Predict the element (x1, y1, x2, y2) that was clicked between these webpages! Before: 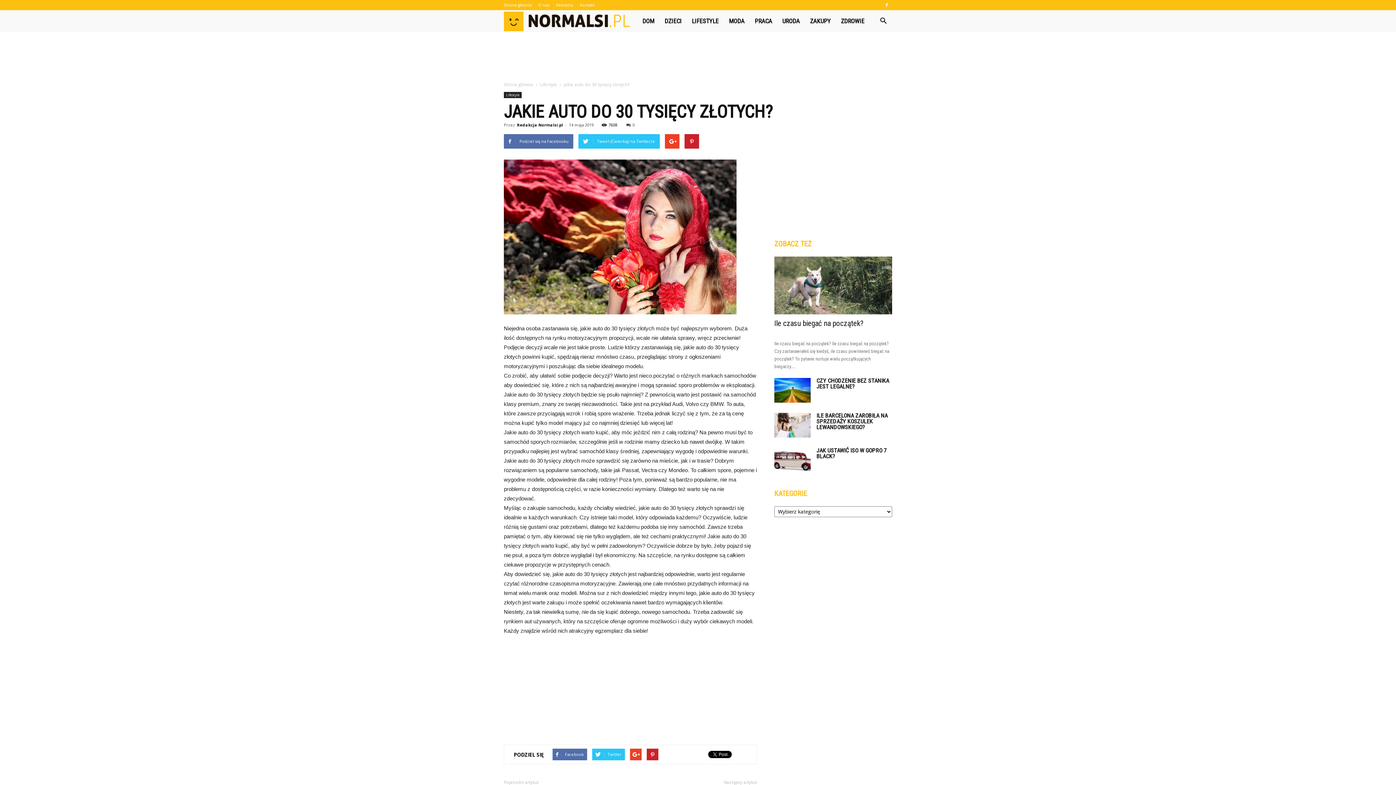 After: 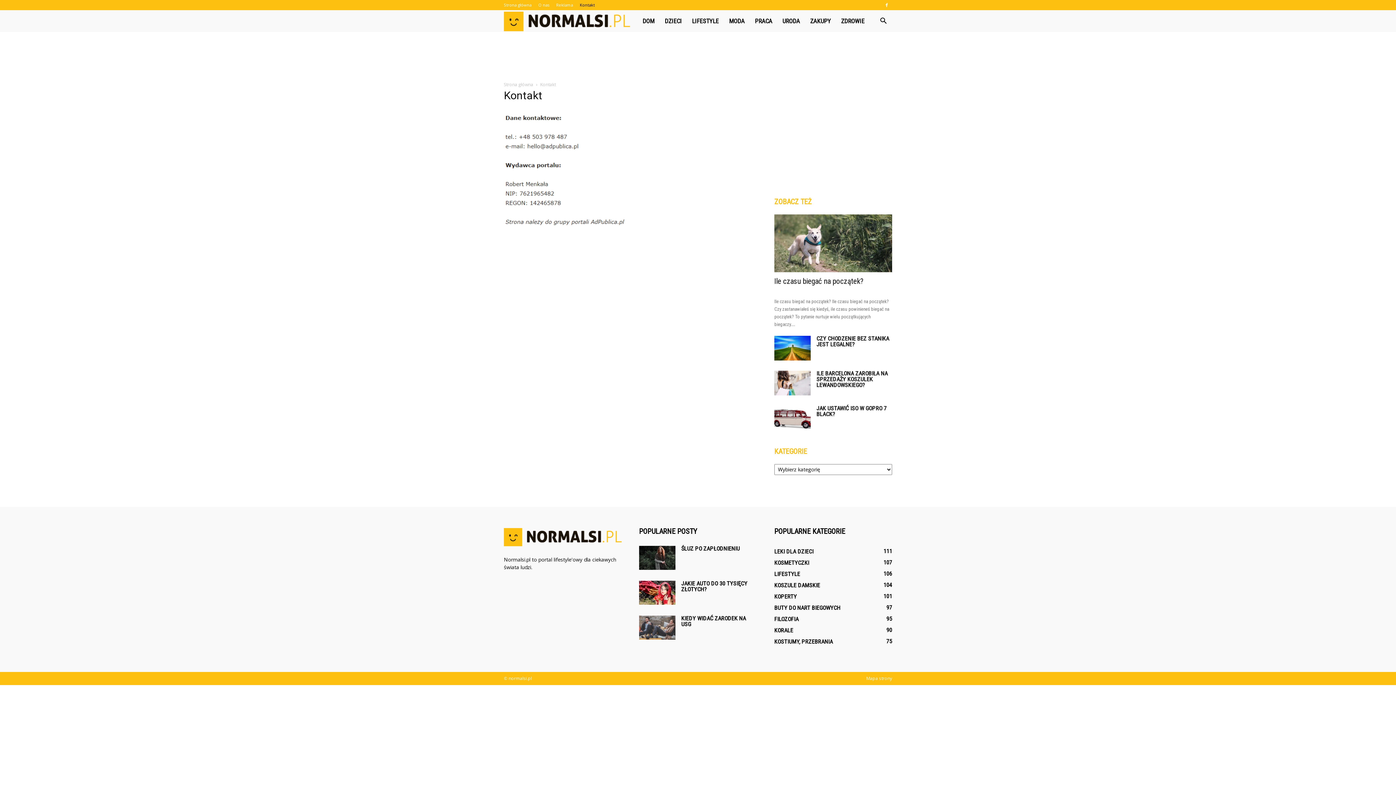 Action: bbox: (580, 2, 594, 7) label: Kontakt